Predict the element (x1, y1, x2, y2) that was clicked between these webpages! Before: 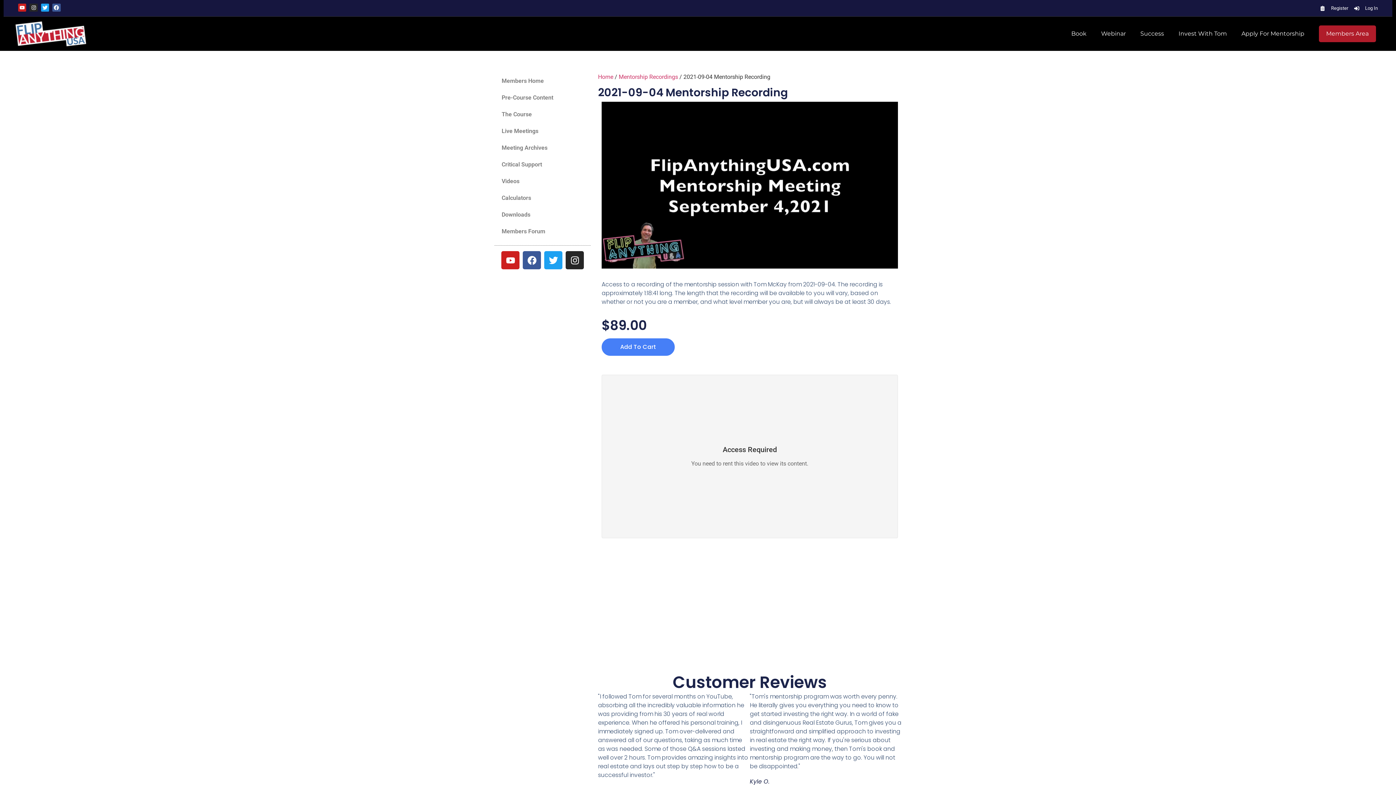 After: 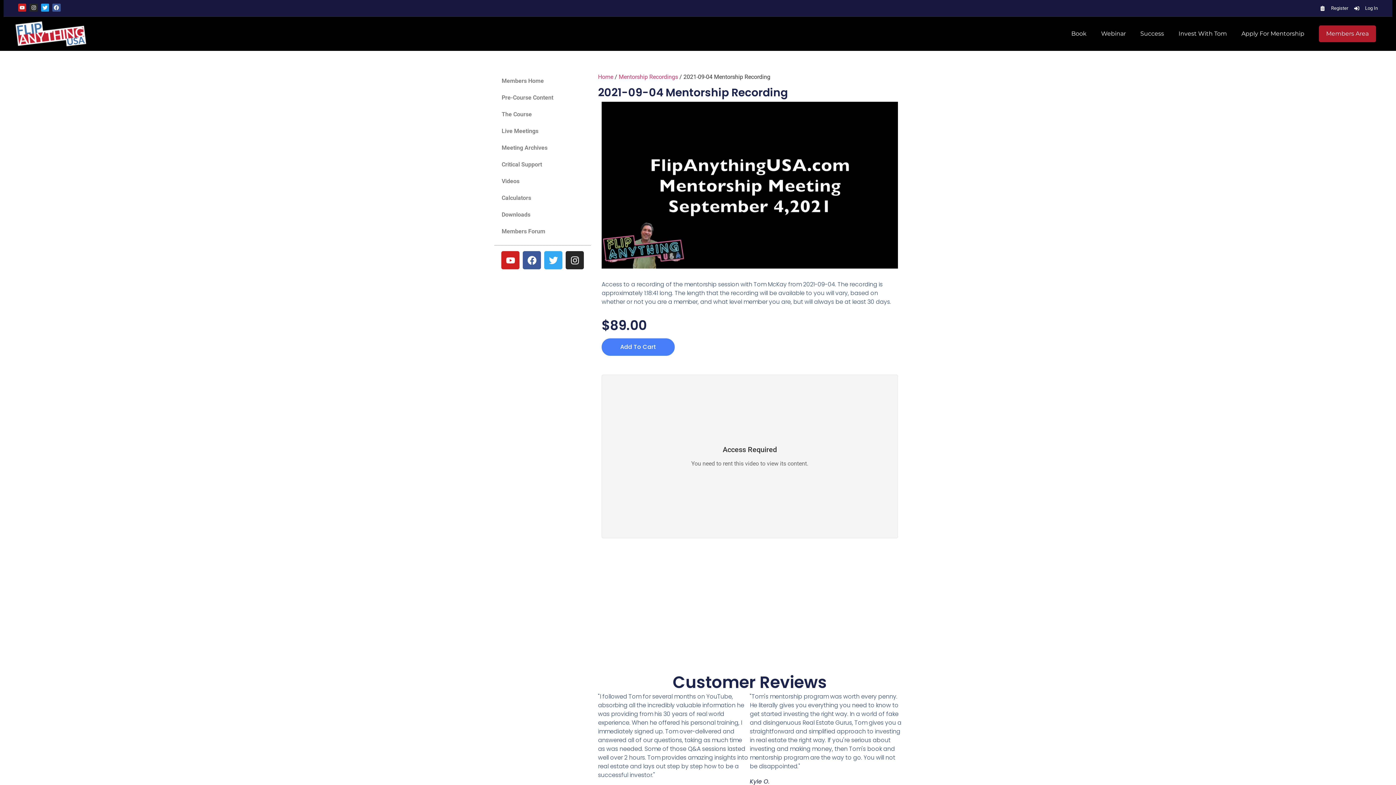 Action: bbox: (544, 251, 562, 269) label: Twitter